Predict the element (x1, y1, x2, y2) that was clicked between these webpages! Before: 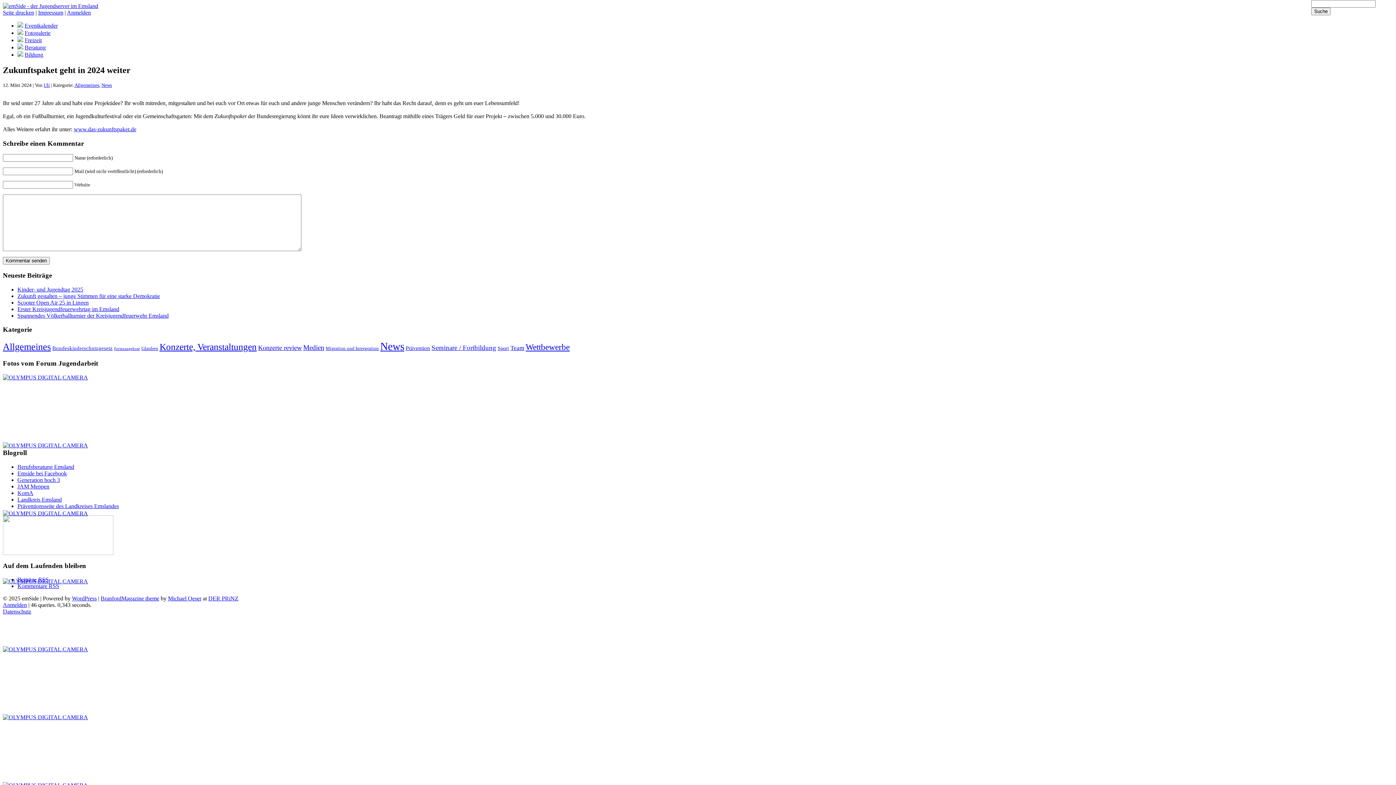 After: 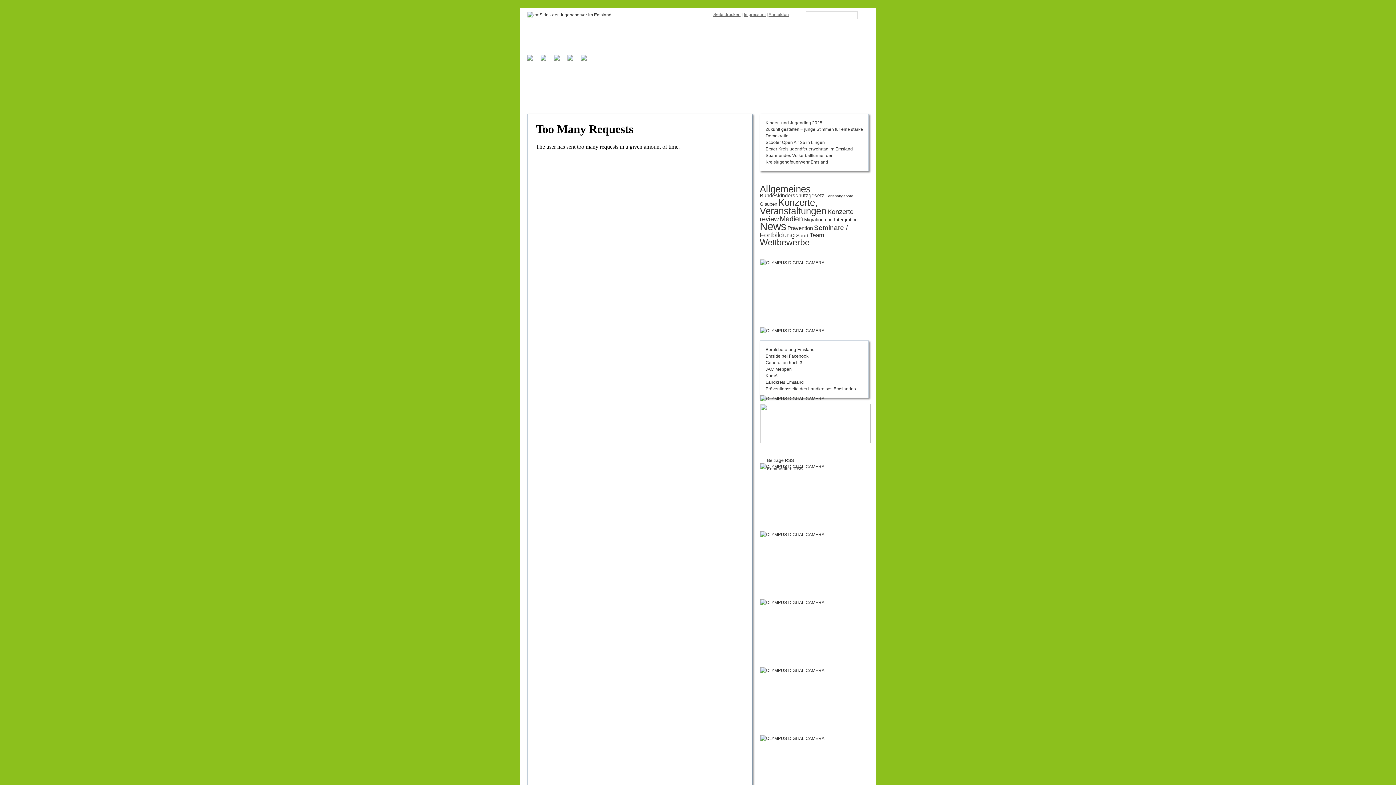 Action: label: Eventkalender bbox: (24, 22, 57, 28)